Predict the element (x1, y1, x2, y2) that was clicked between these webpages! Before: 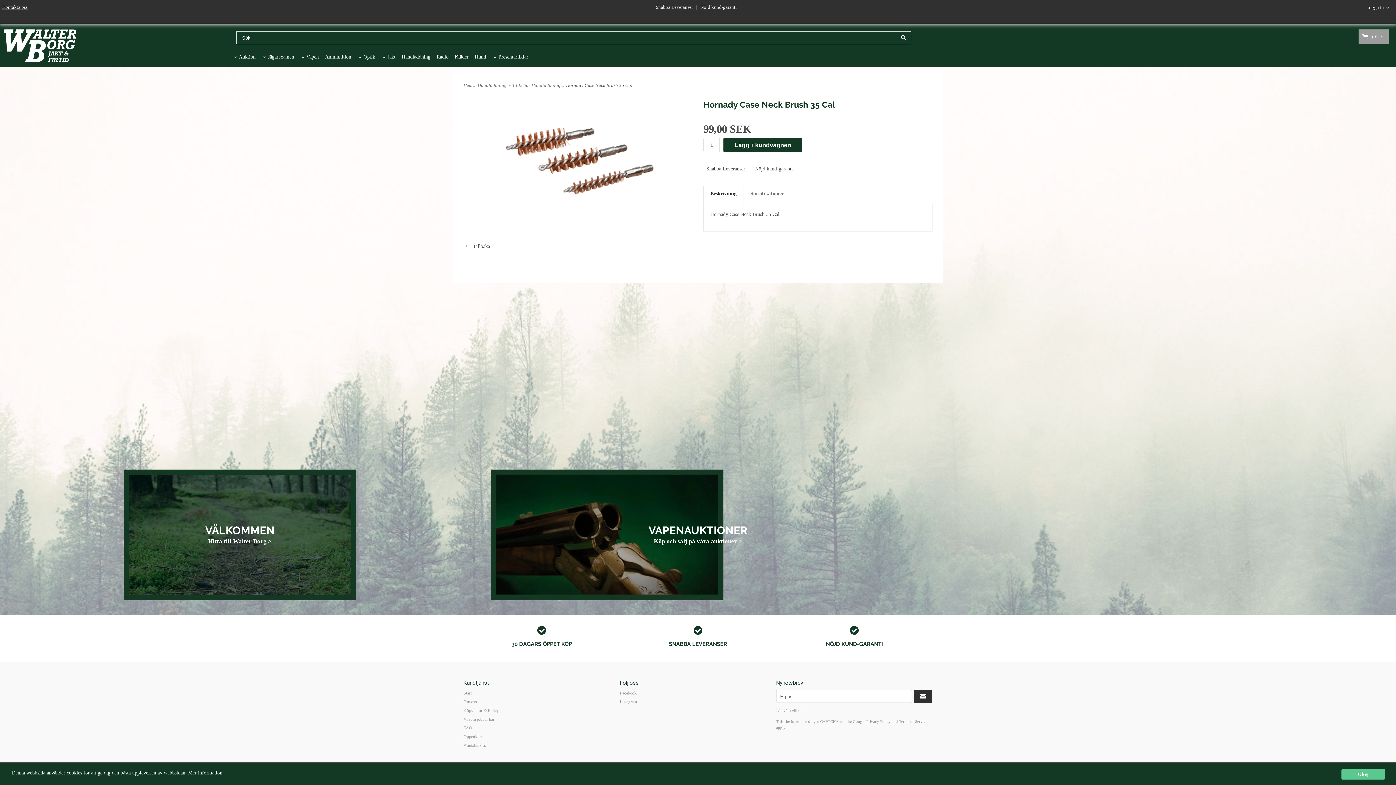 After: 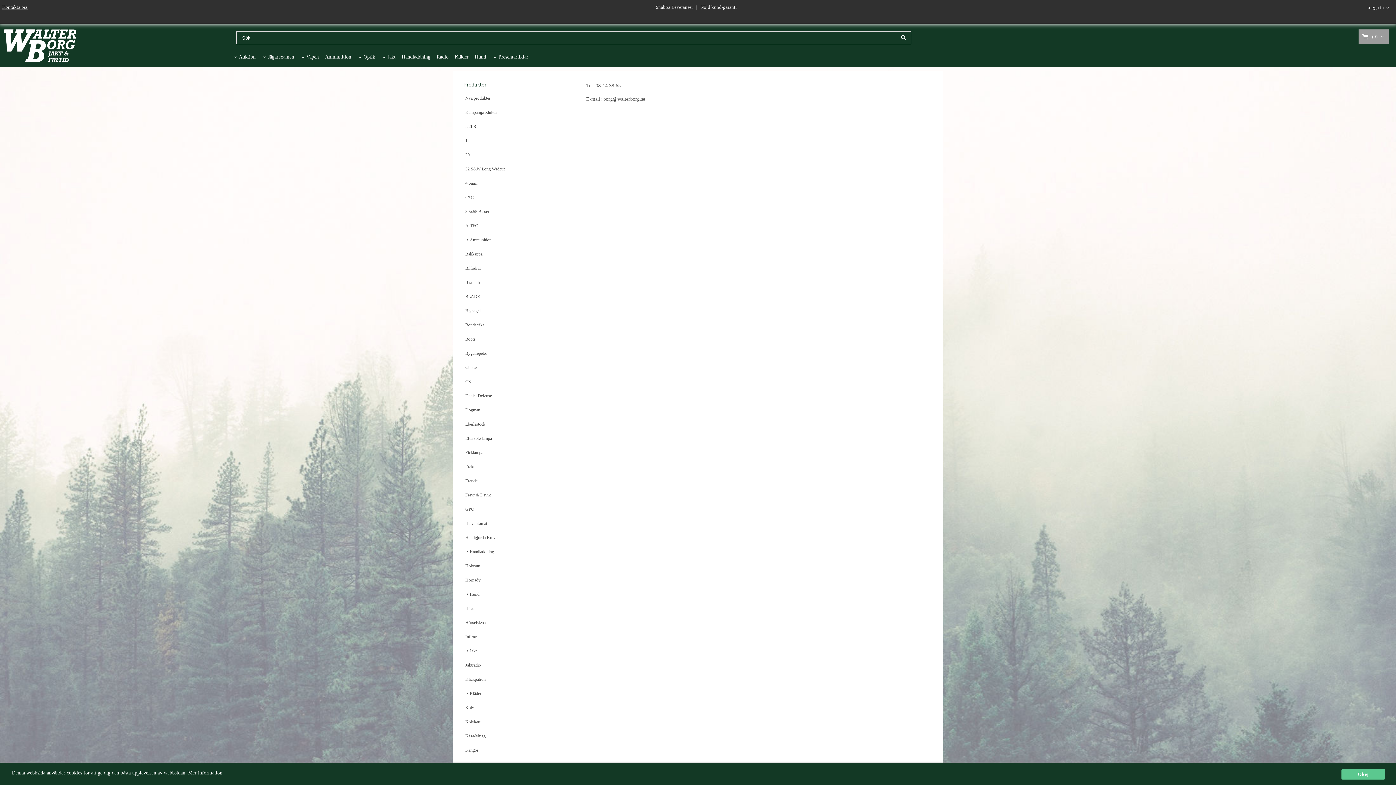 Action: bbox: (2, 4, 27, 9) label: Kontakta oss